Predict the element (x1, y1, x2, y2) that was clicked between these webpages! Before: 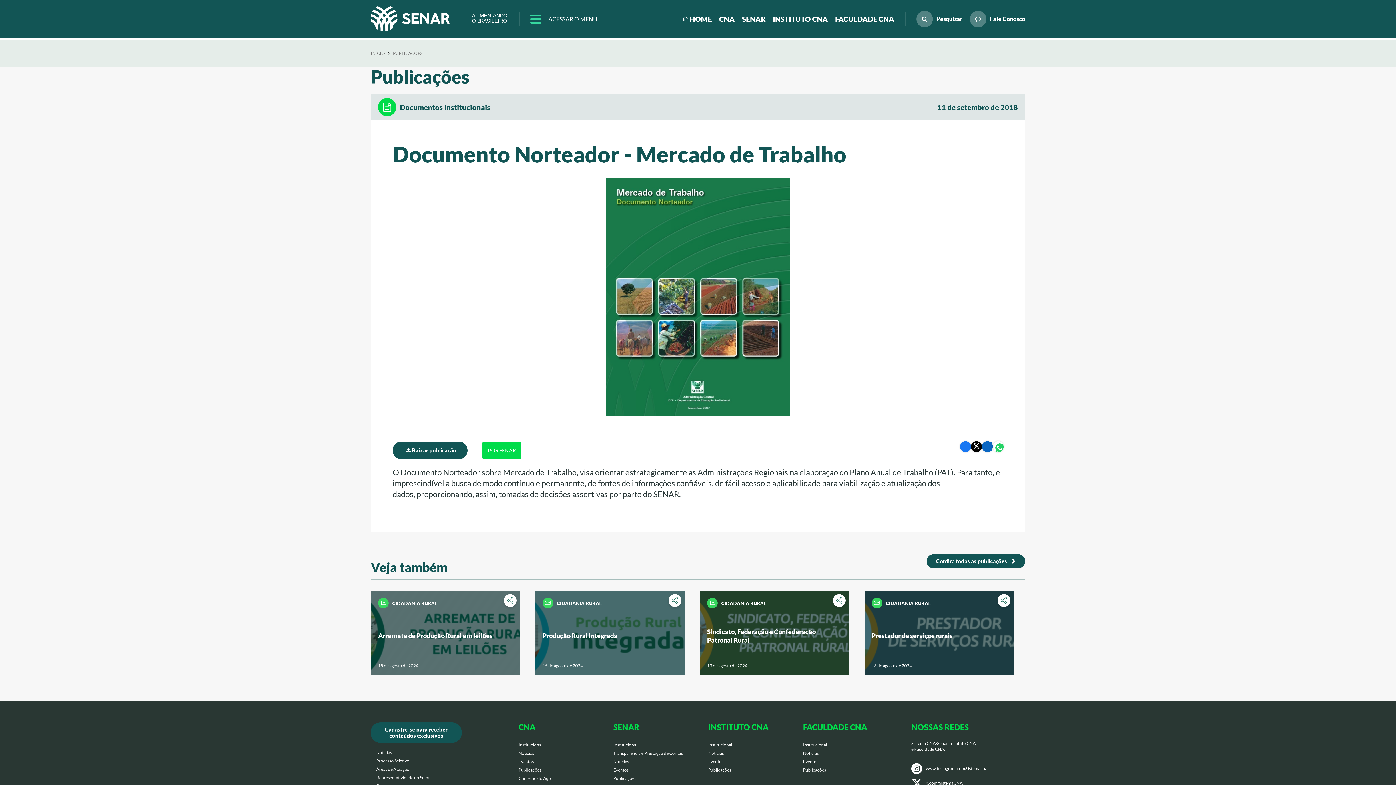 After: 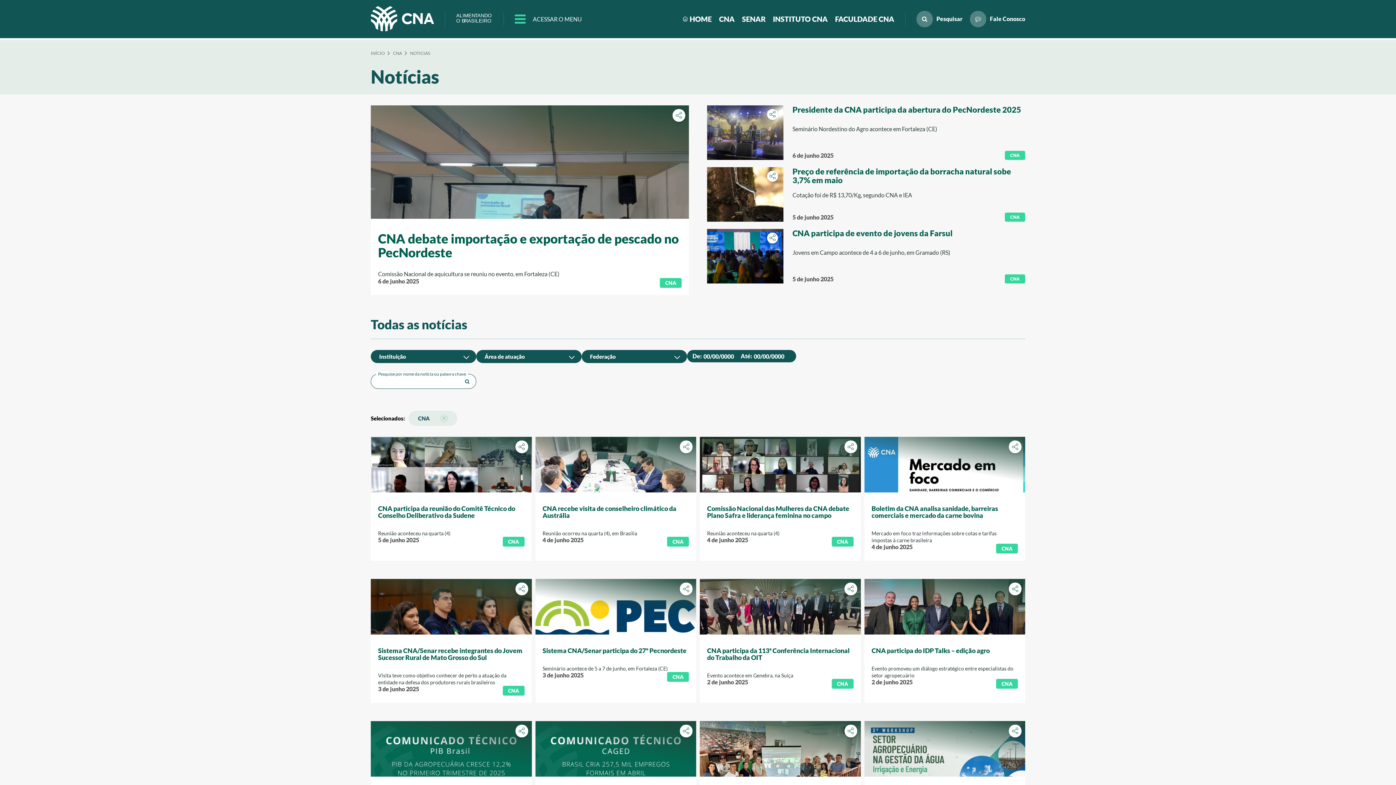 Action: label: Notícias bbox: (513, 749, 539, 757)